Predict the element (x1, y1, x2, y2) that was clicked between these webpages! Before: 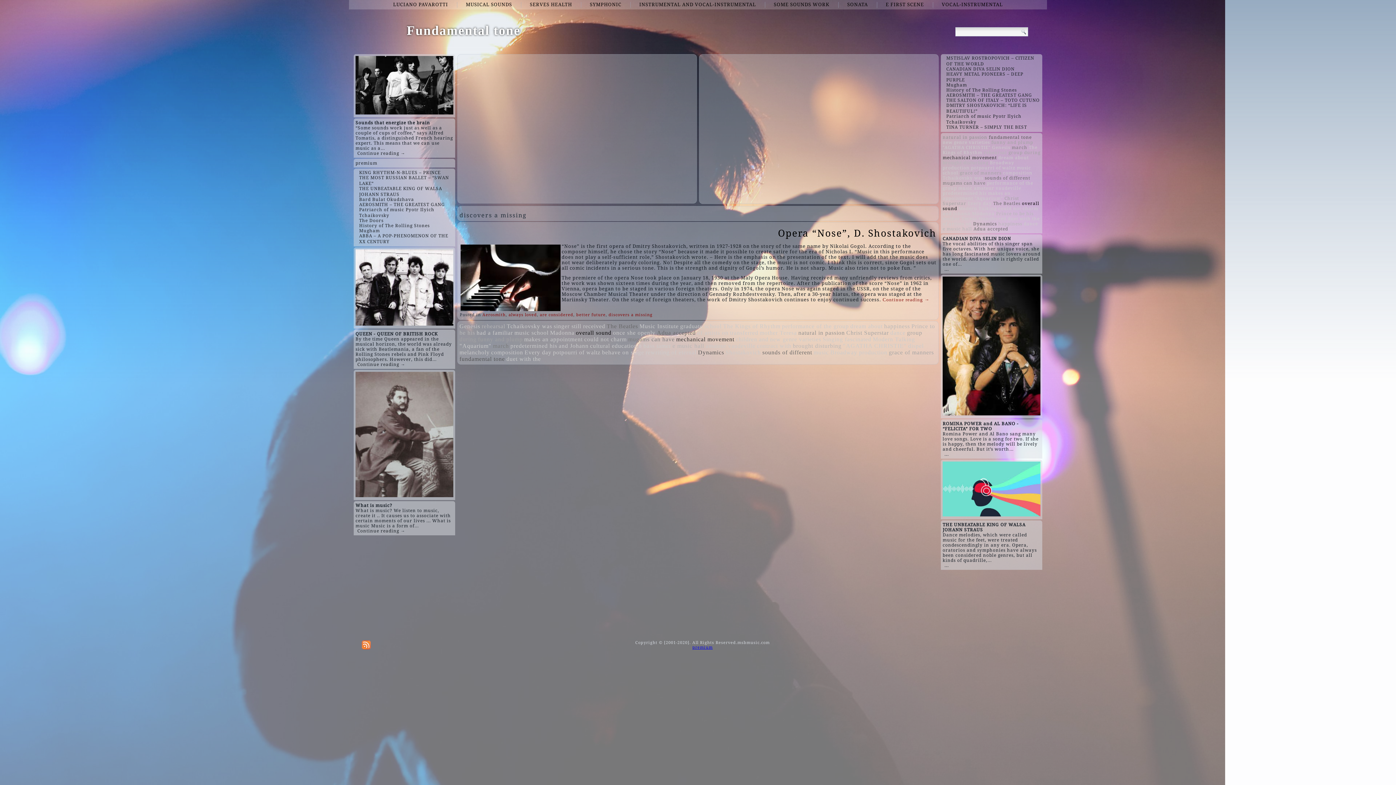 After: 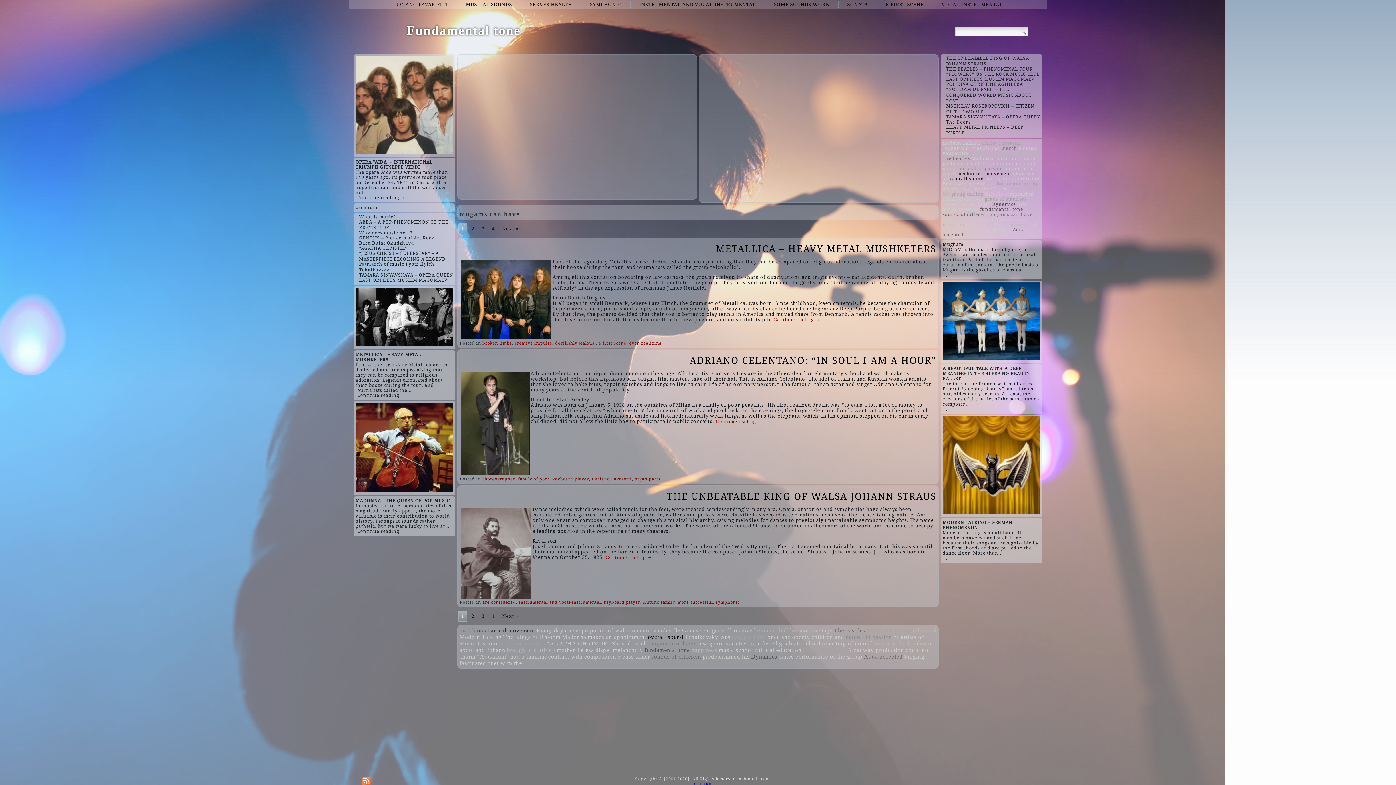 Action: bbox: (628, 330, 674, 336) label: mugams can have